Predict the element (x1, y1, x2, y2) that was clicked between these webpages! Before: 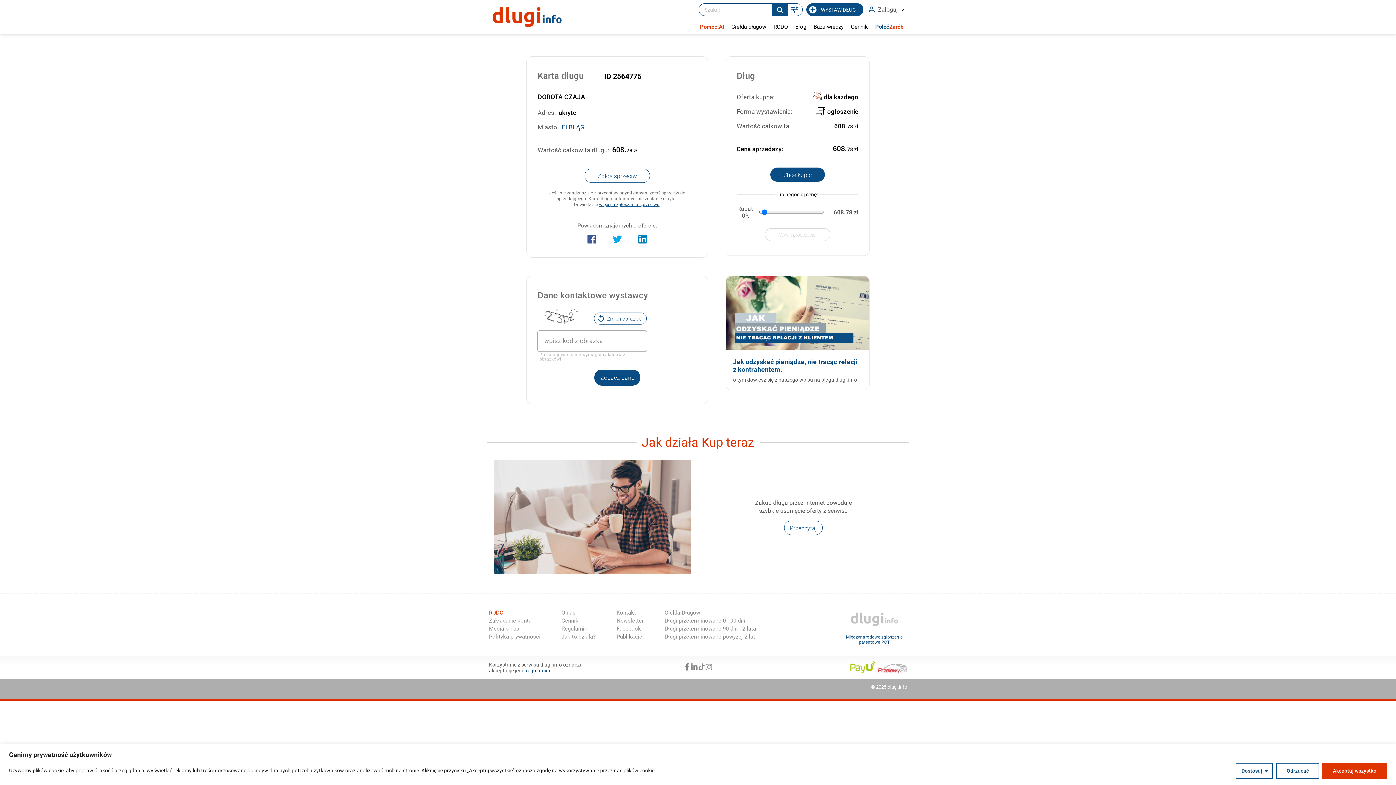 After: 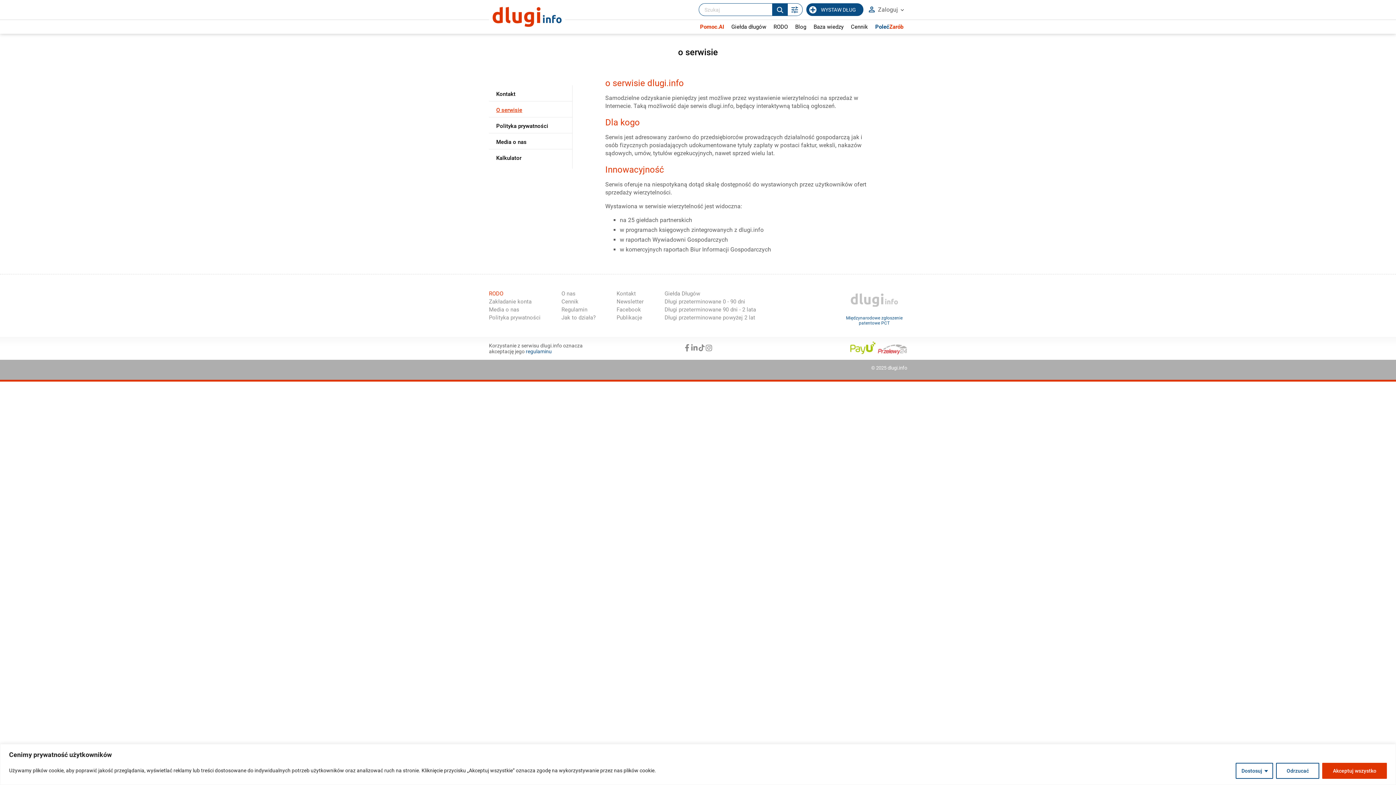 Action: bbox: (561, 609, 595, 617) label: O nas